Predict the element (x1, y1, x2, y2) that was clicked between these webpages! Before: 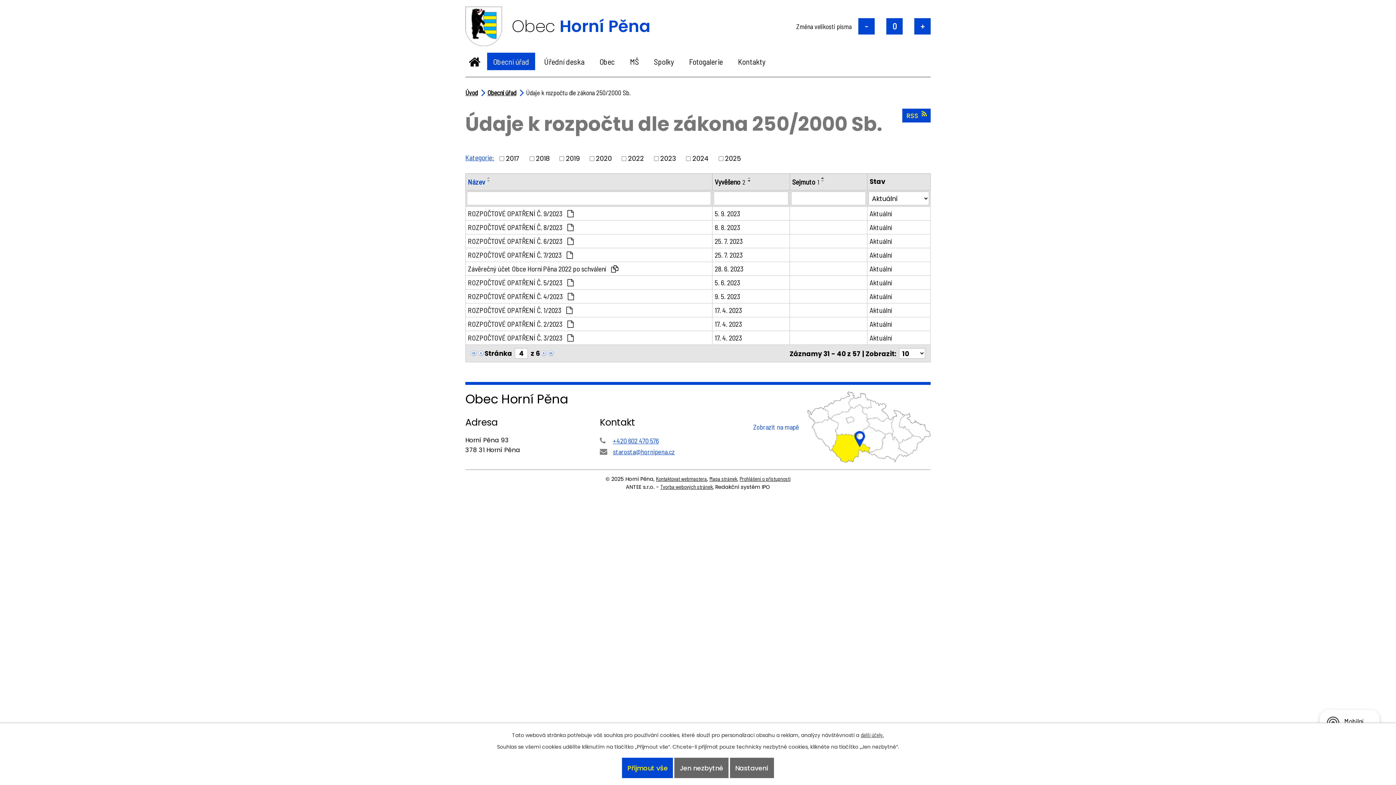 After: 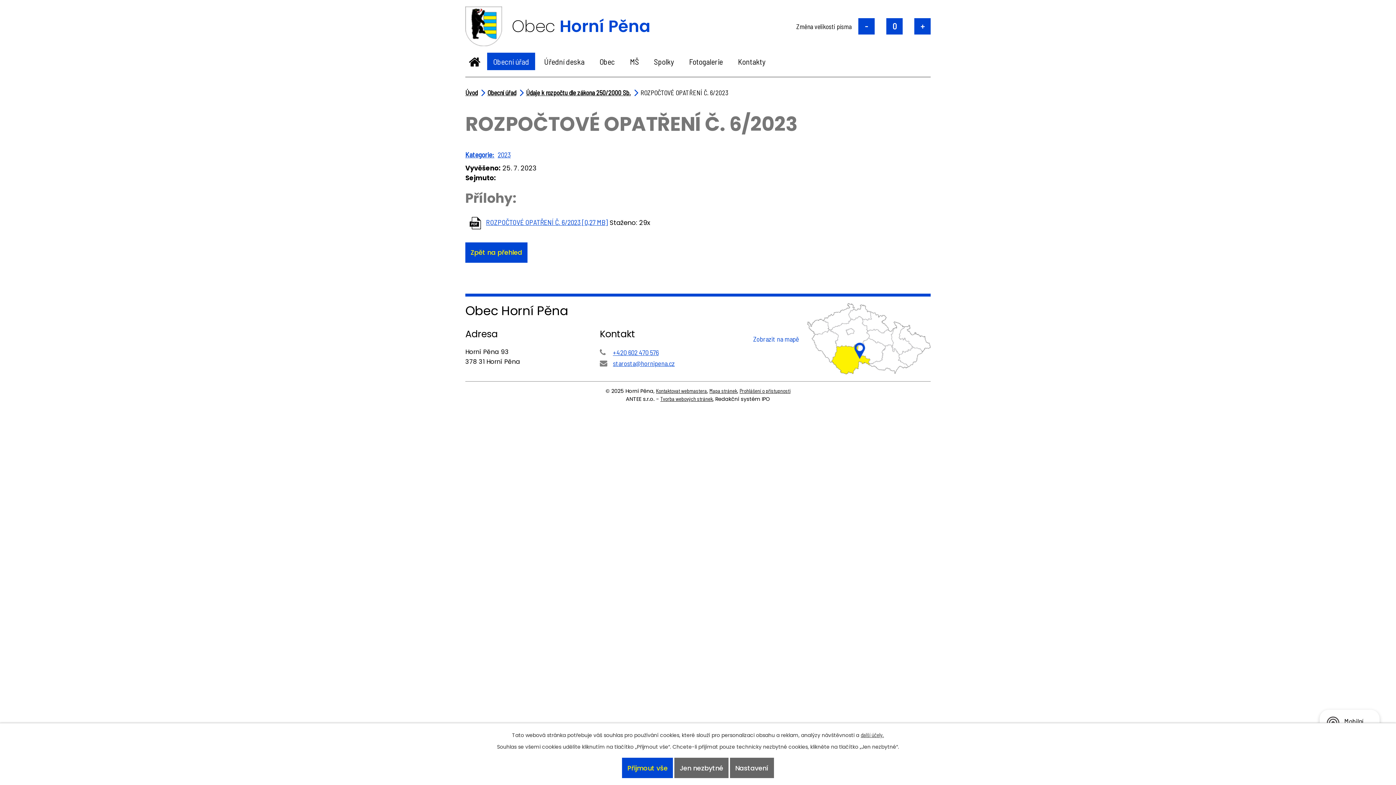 Action: label: Aktuální bbox: (869, 235, 928, 246)